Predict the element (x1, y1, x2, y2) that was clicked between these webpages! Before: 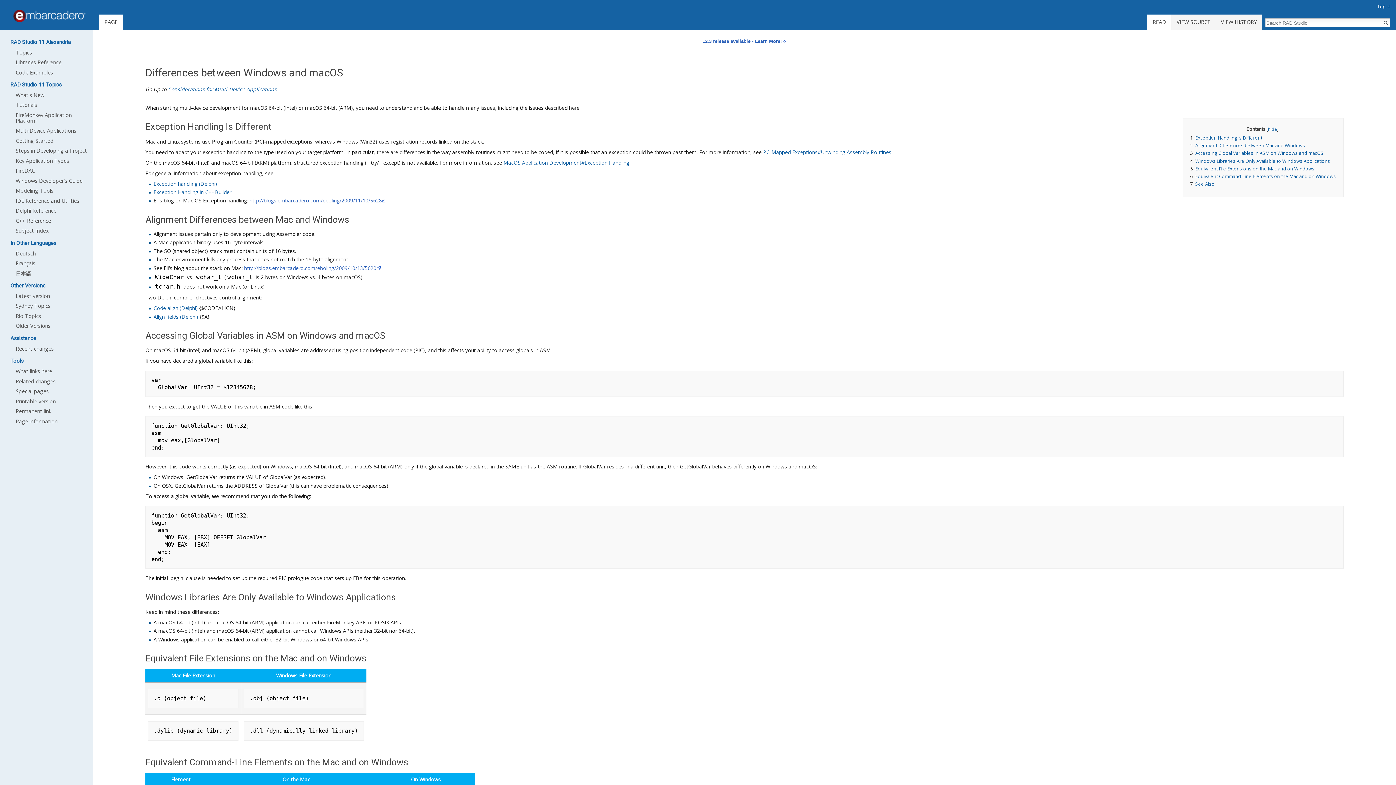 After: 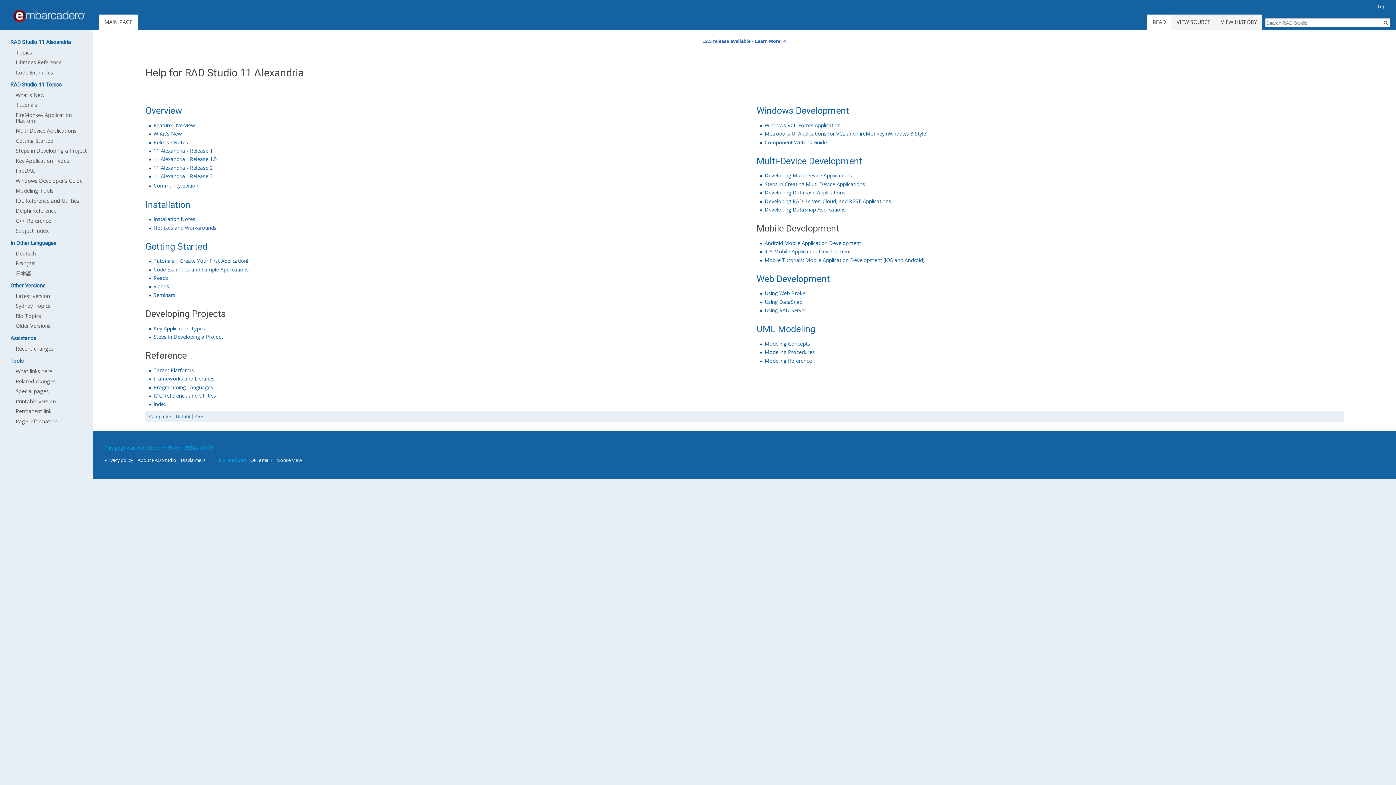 Action: bbox: (15, 48, 32, 55) label: Topics